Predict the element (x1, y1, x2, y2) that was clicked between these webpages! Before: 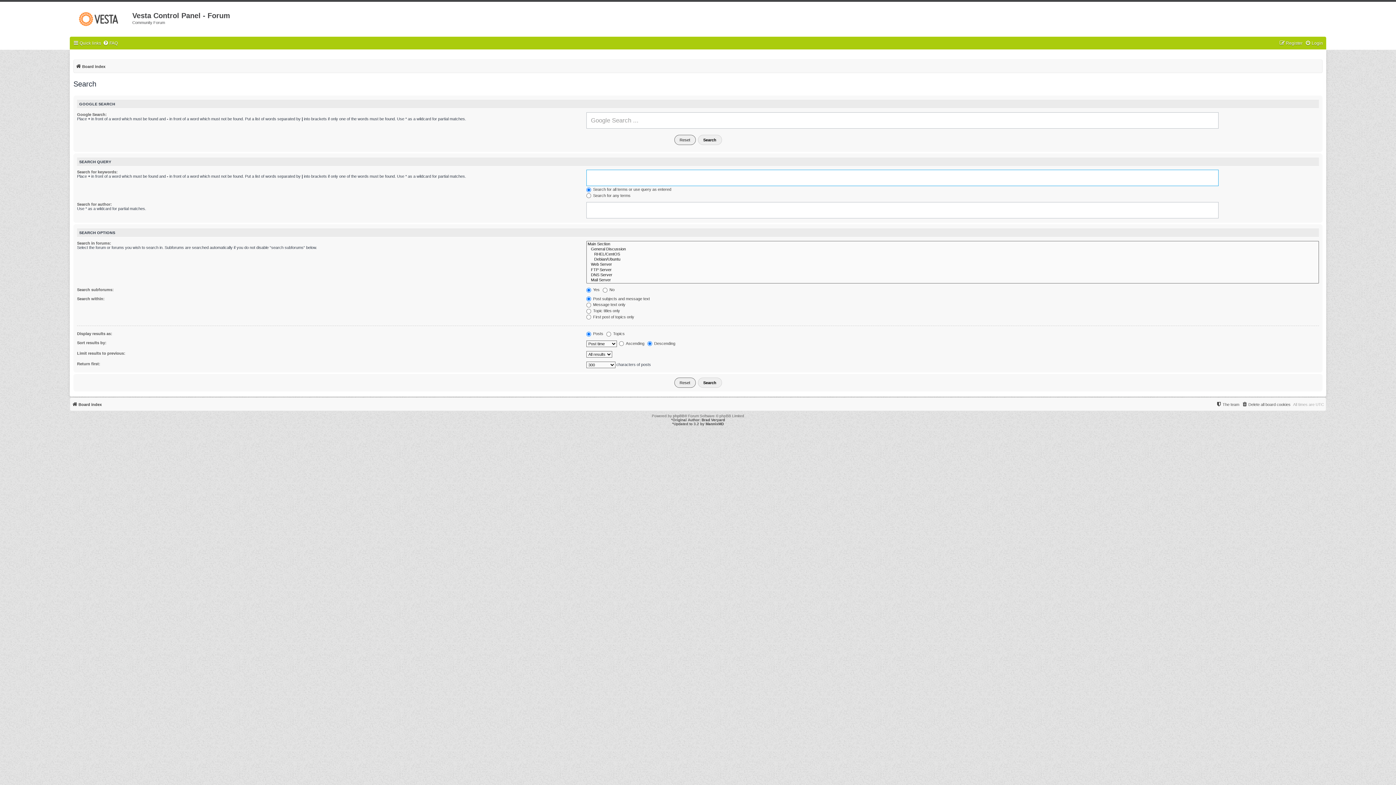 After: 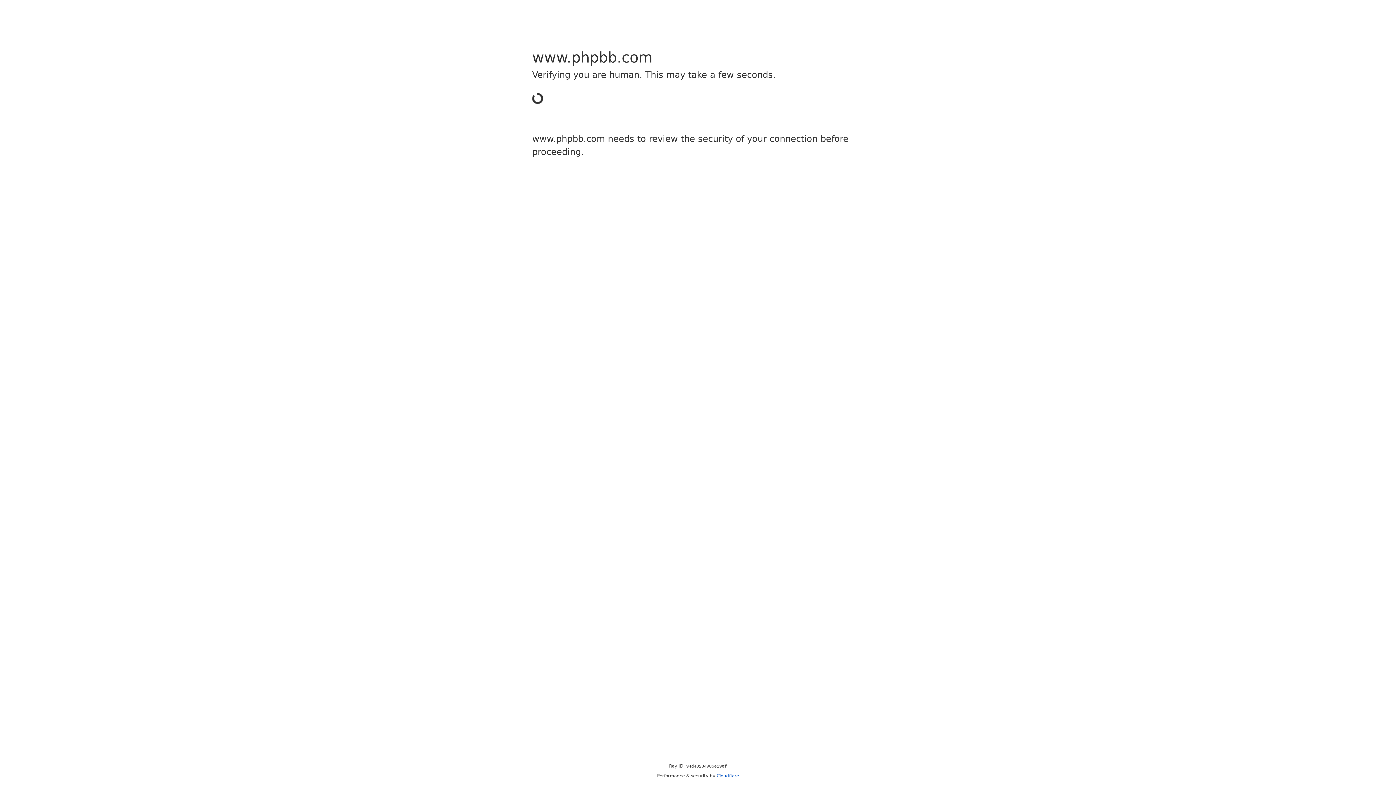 Action: bbox: (673, 414, 684, 418) label: phpBB